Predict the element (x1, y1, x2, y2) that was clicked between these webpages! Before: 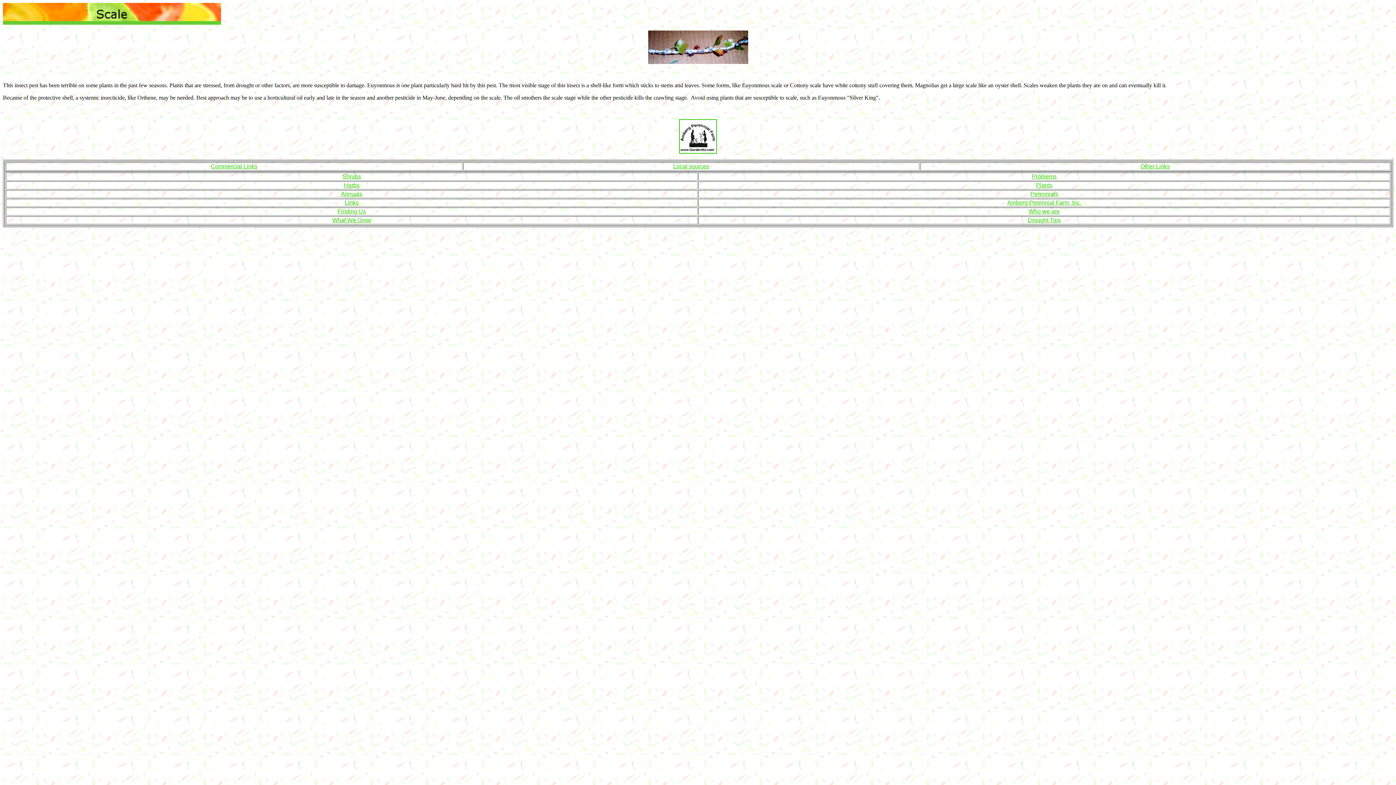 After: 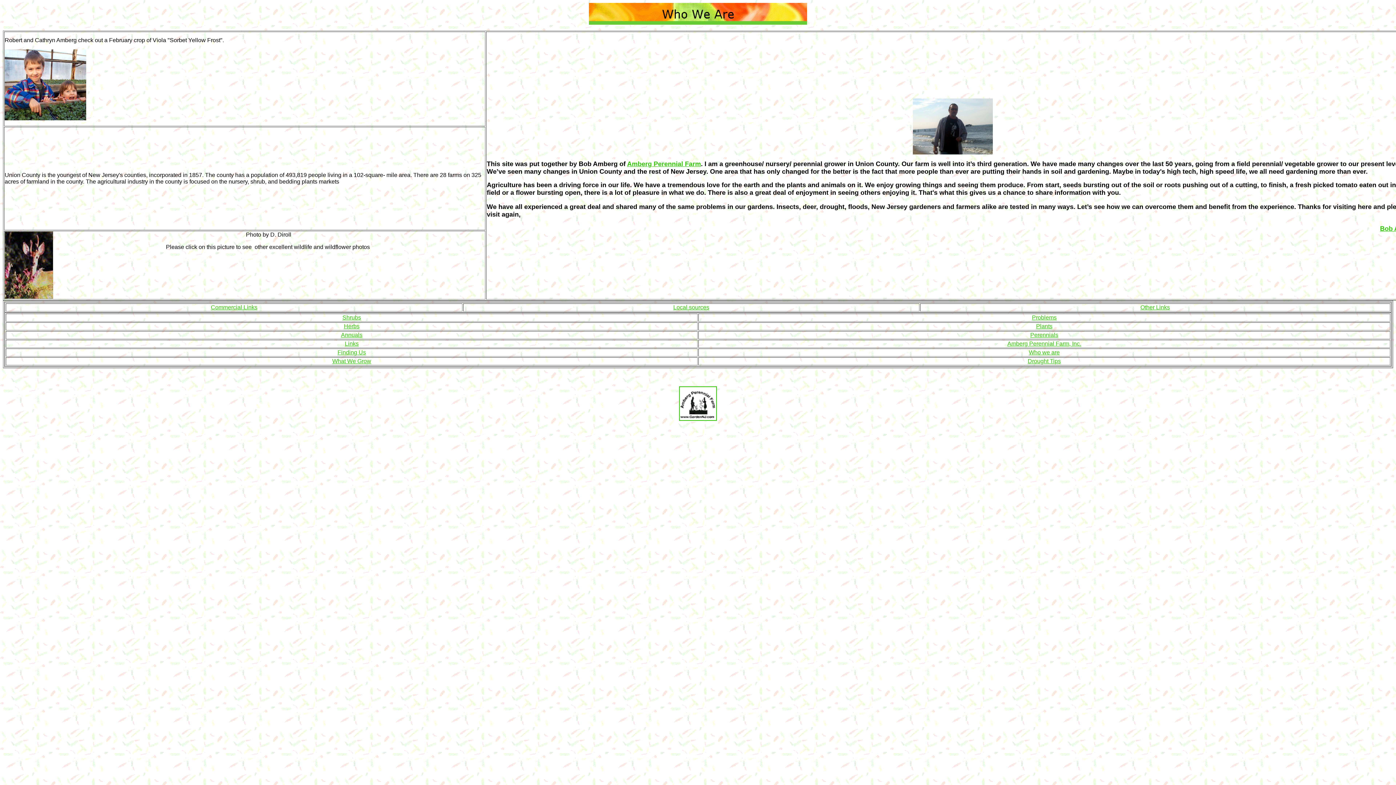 Action: label: Who we are bbox: (1029, 208, 1060, 214)